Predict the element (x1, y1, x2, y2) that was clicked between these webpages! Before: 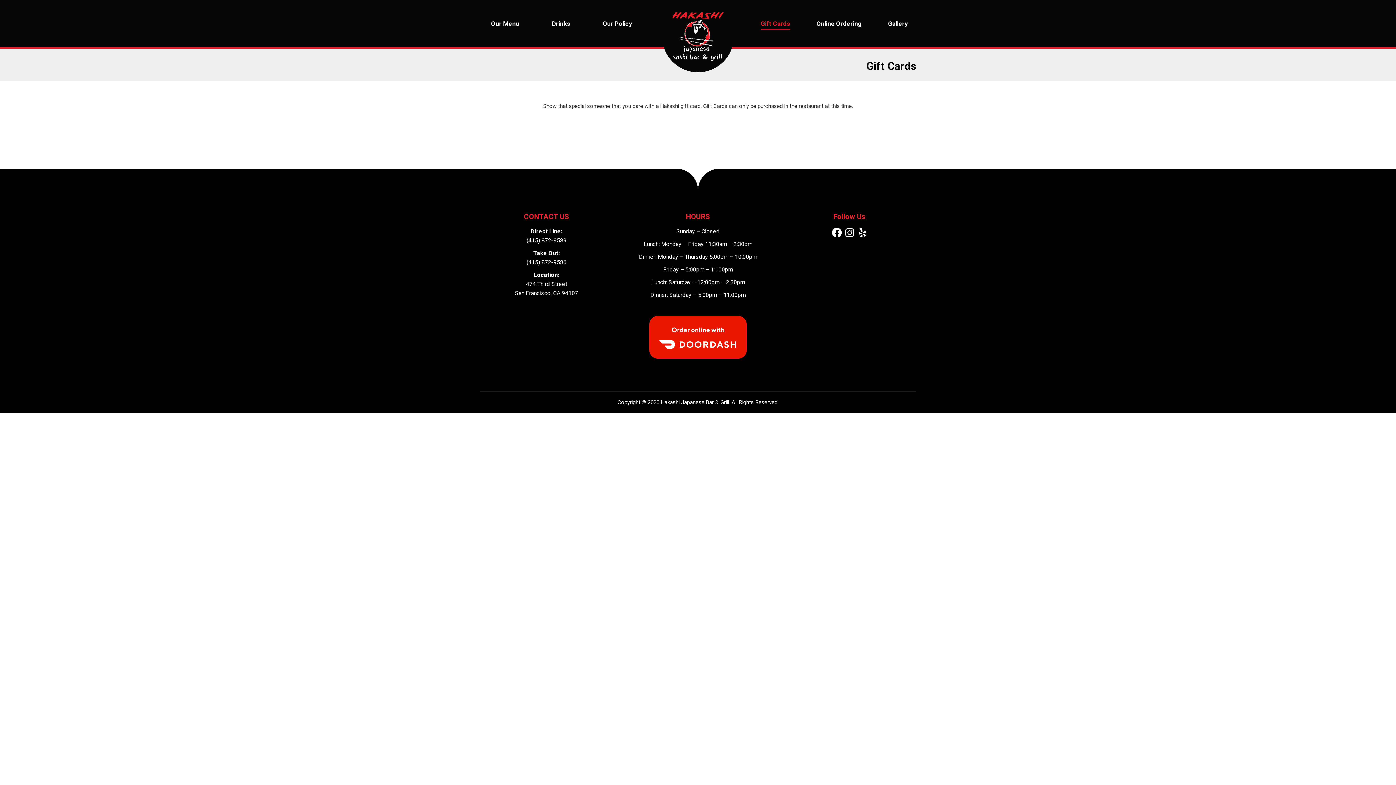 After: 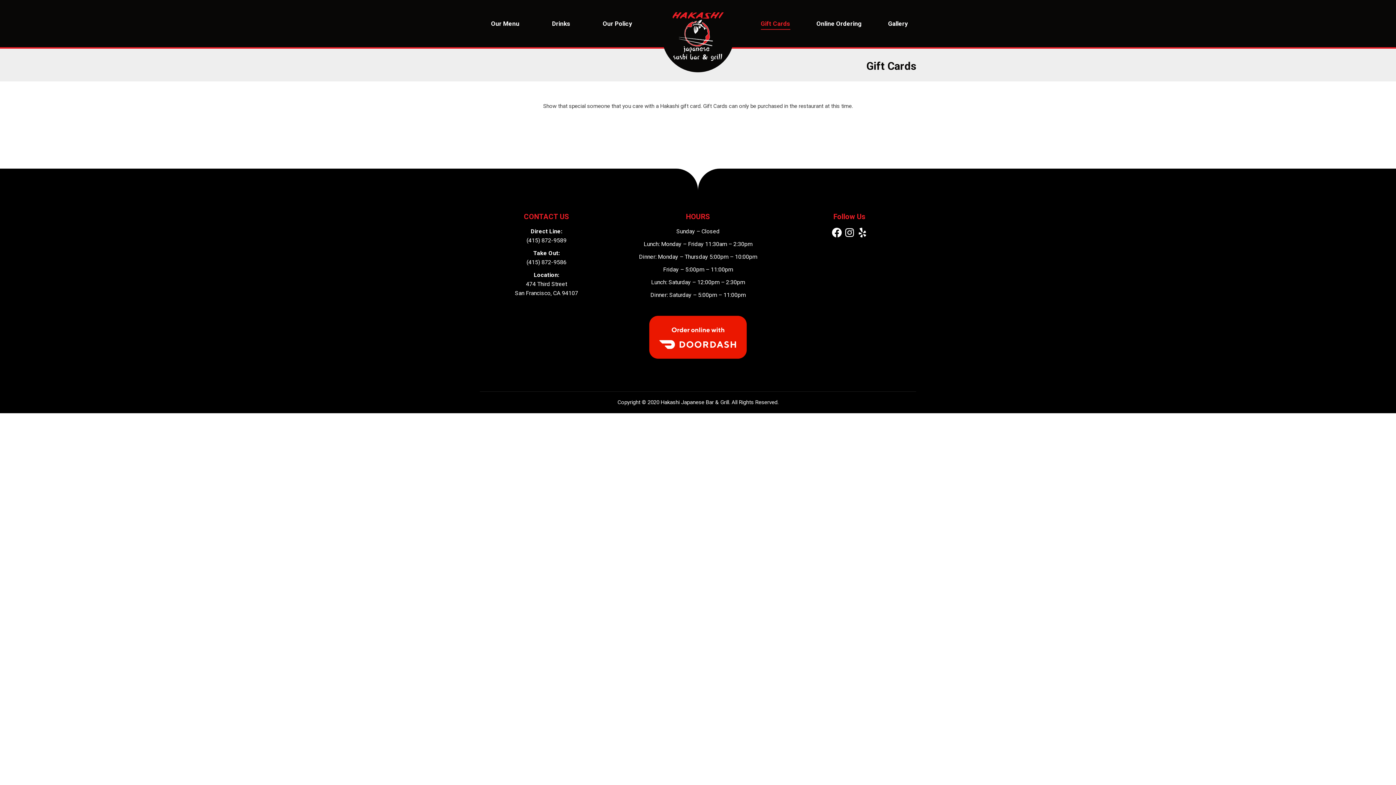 Action: label: Gift Cards bbox: (752, 6, 798, 40)